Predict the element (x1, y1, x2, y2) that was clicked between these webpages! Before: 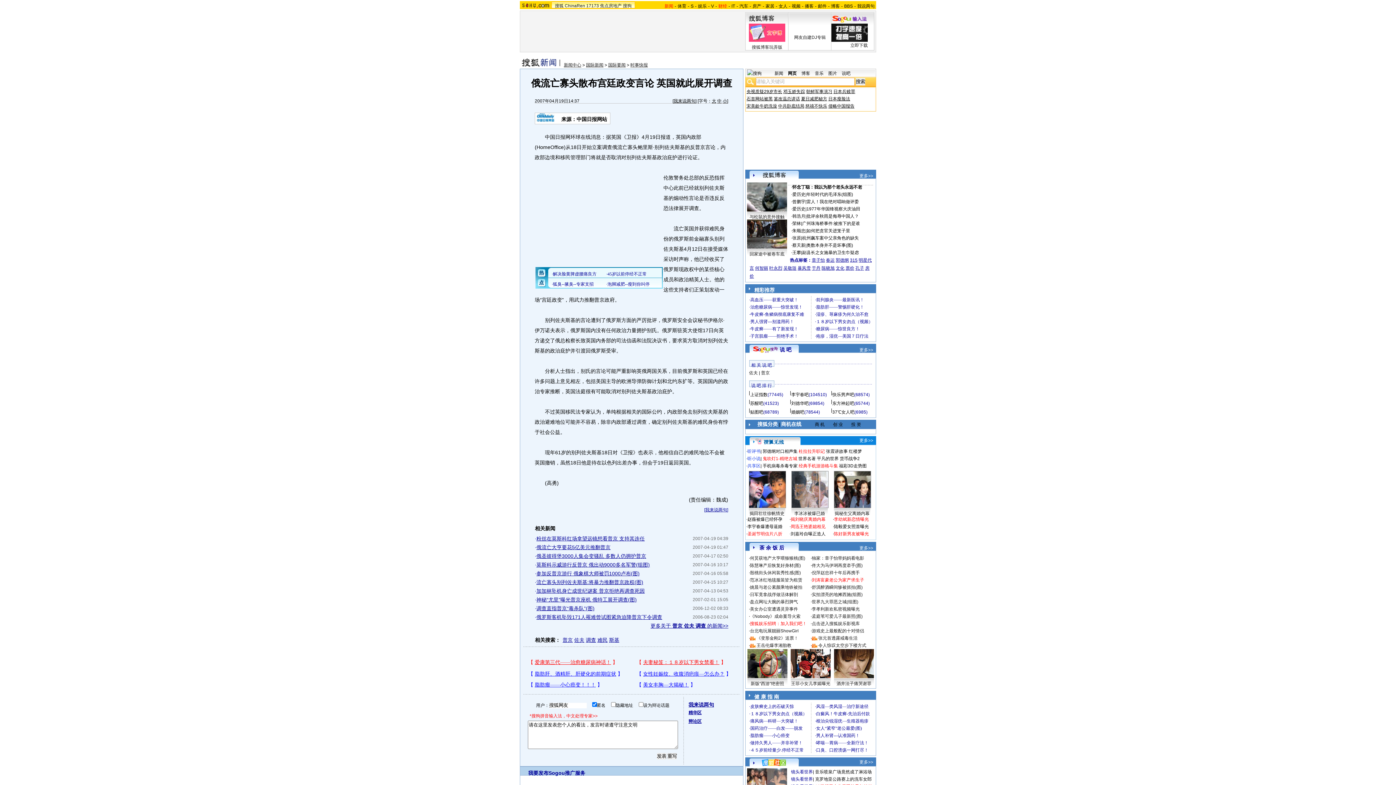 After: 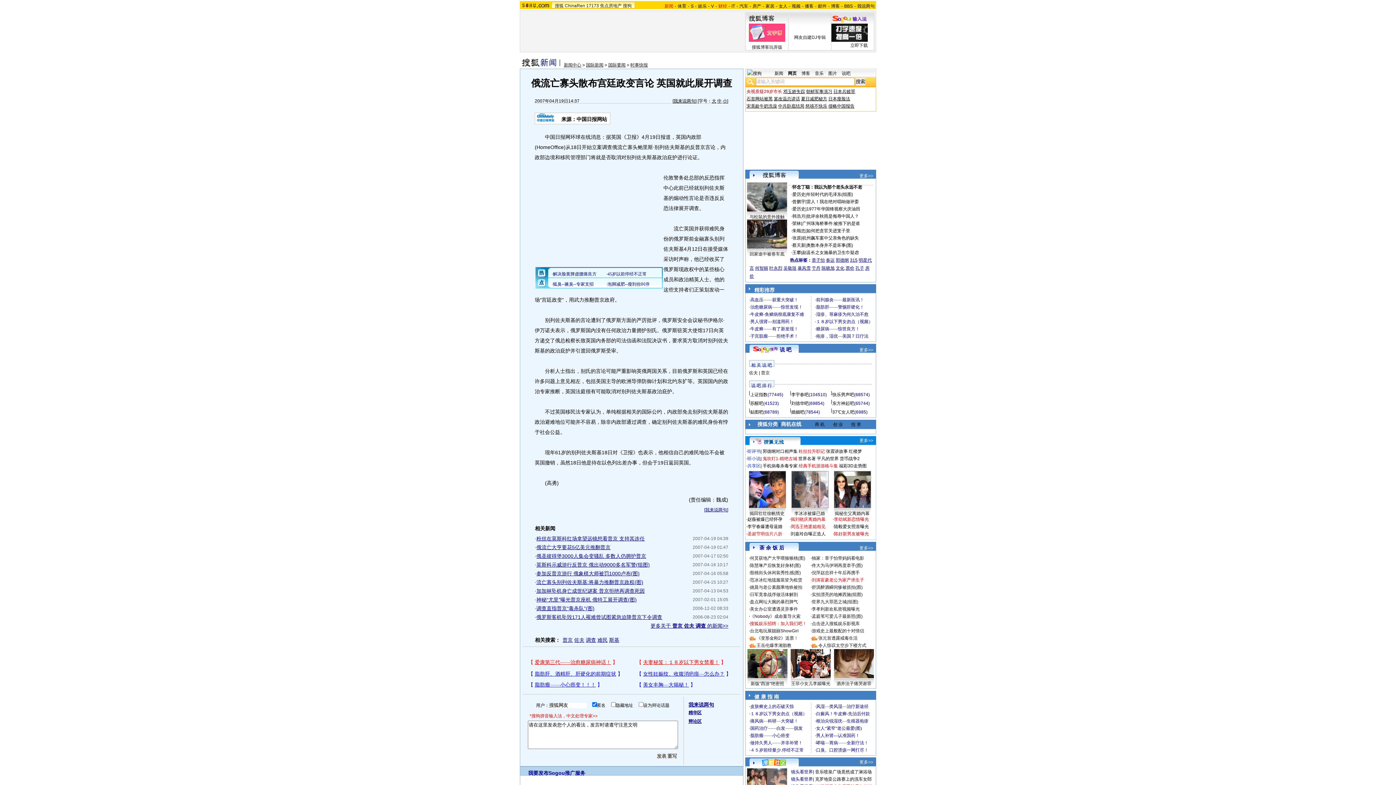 Action: bbox: (746, 89, 782, 94) label: 央视质疑29岁市长